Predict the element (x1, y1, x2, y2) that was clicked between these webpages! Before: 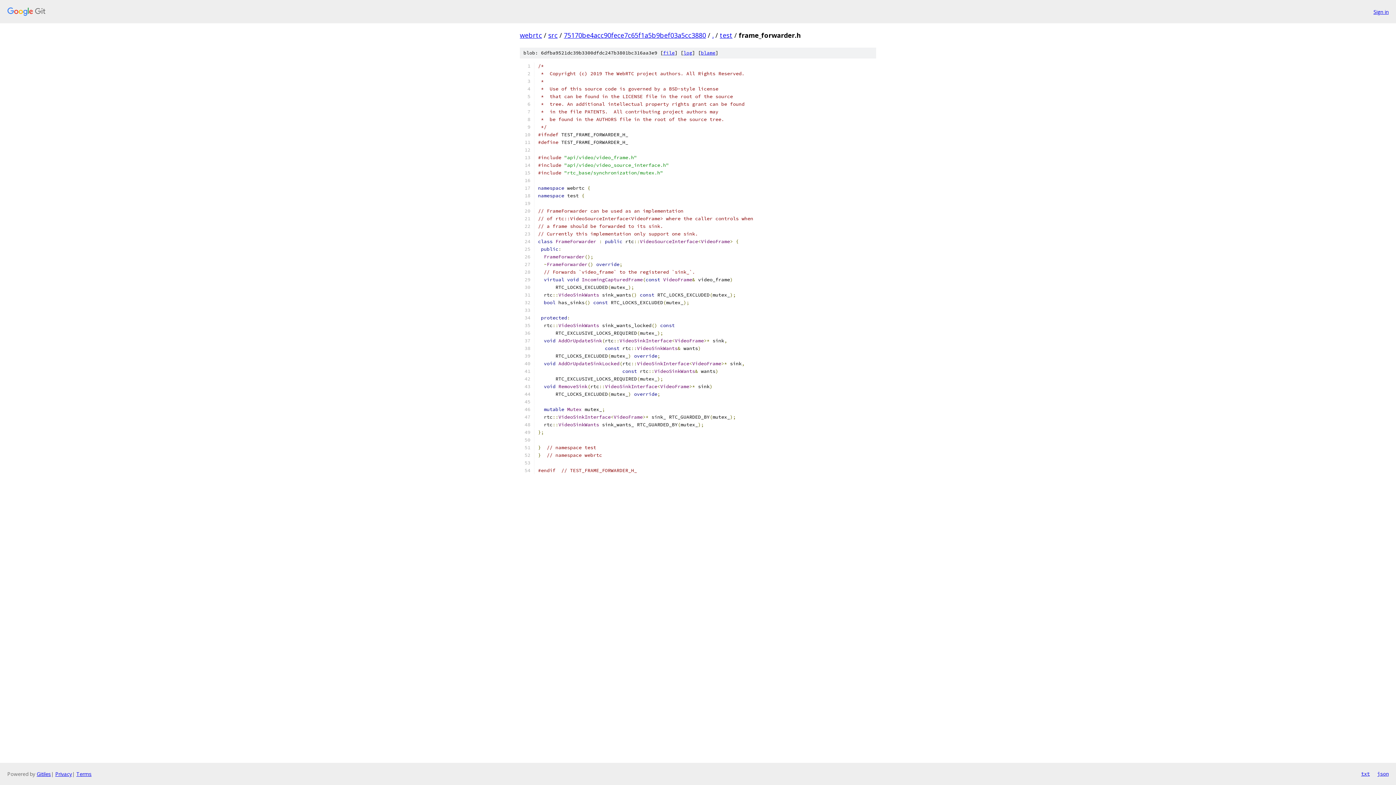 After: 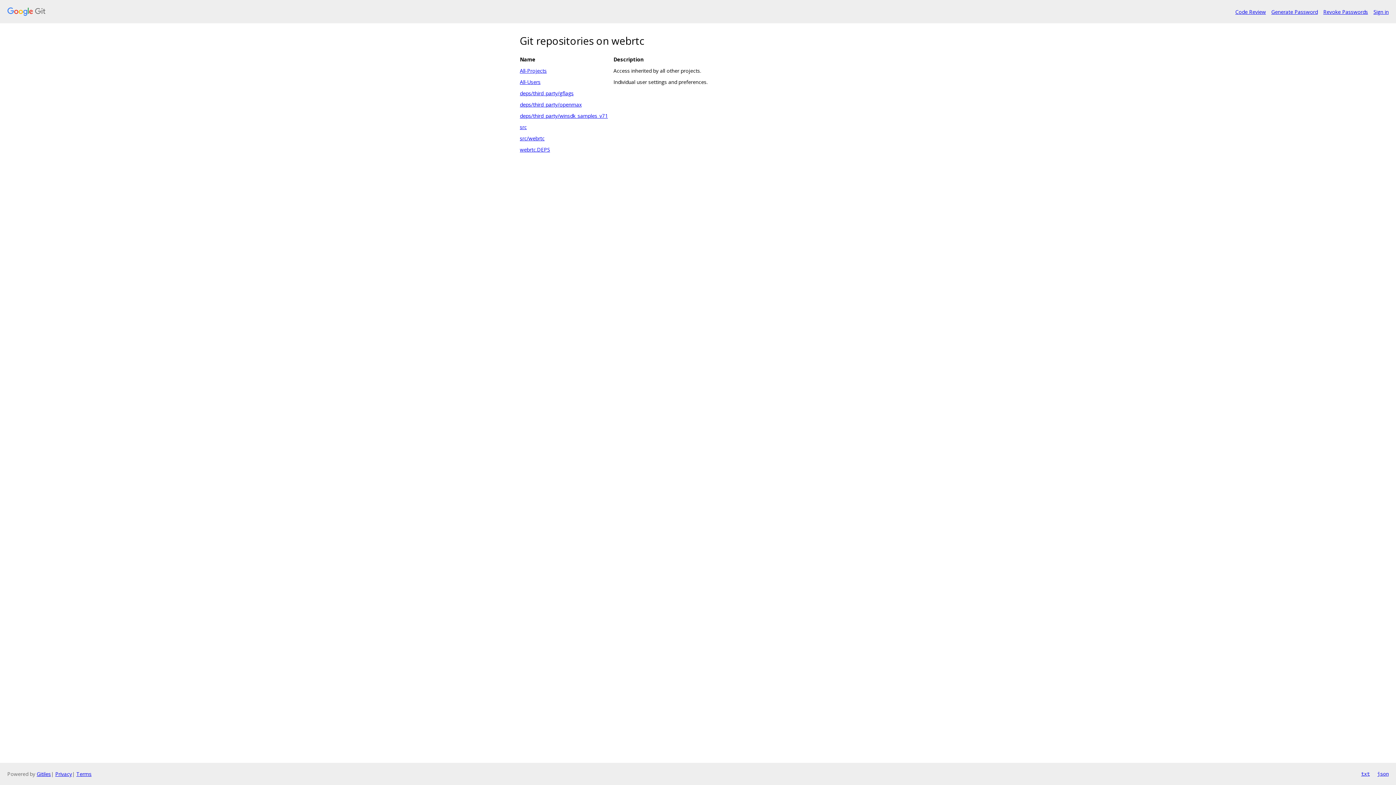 Action: bbox: (520, 30, 542, 39) label: webrtc